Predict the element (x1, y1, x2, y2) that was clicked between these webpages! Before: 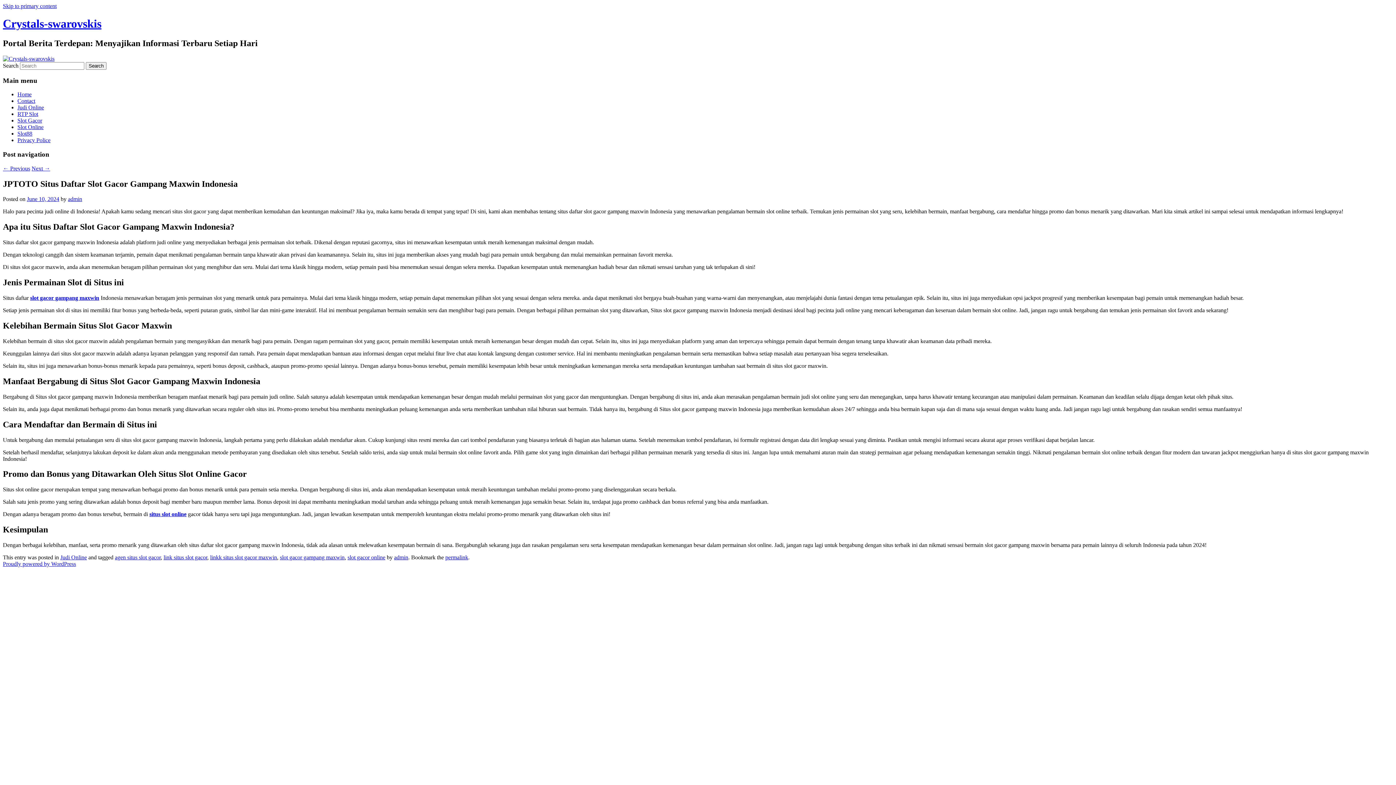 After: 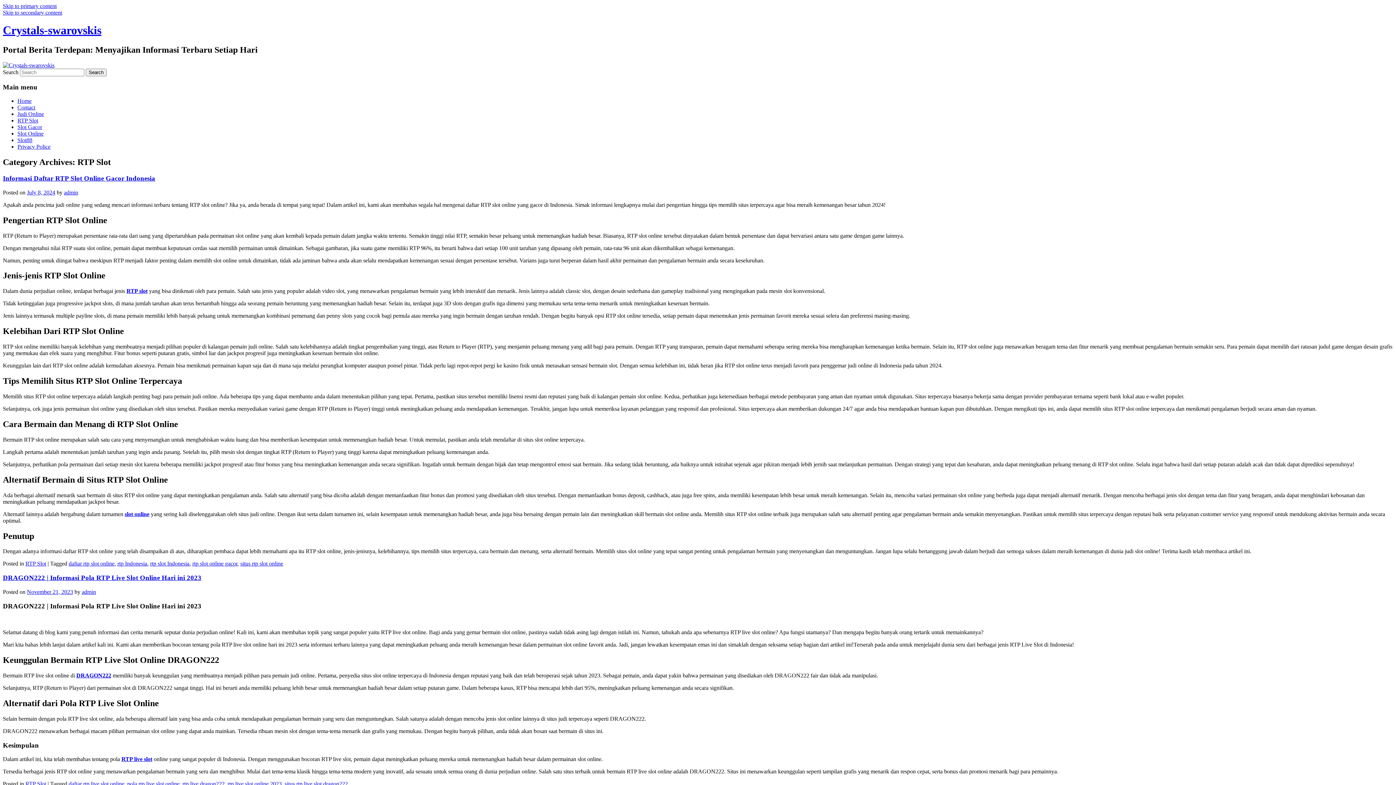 Action: label: RTP Slot bbox: (17, 110, 38, 117)